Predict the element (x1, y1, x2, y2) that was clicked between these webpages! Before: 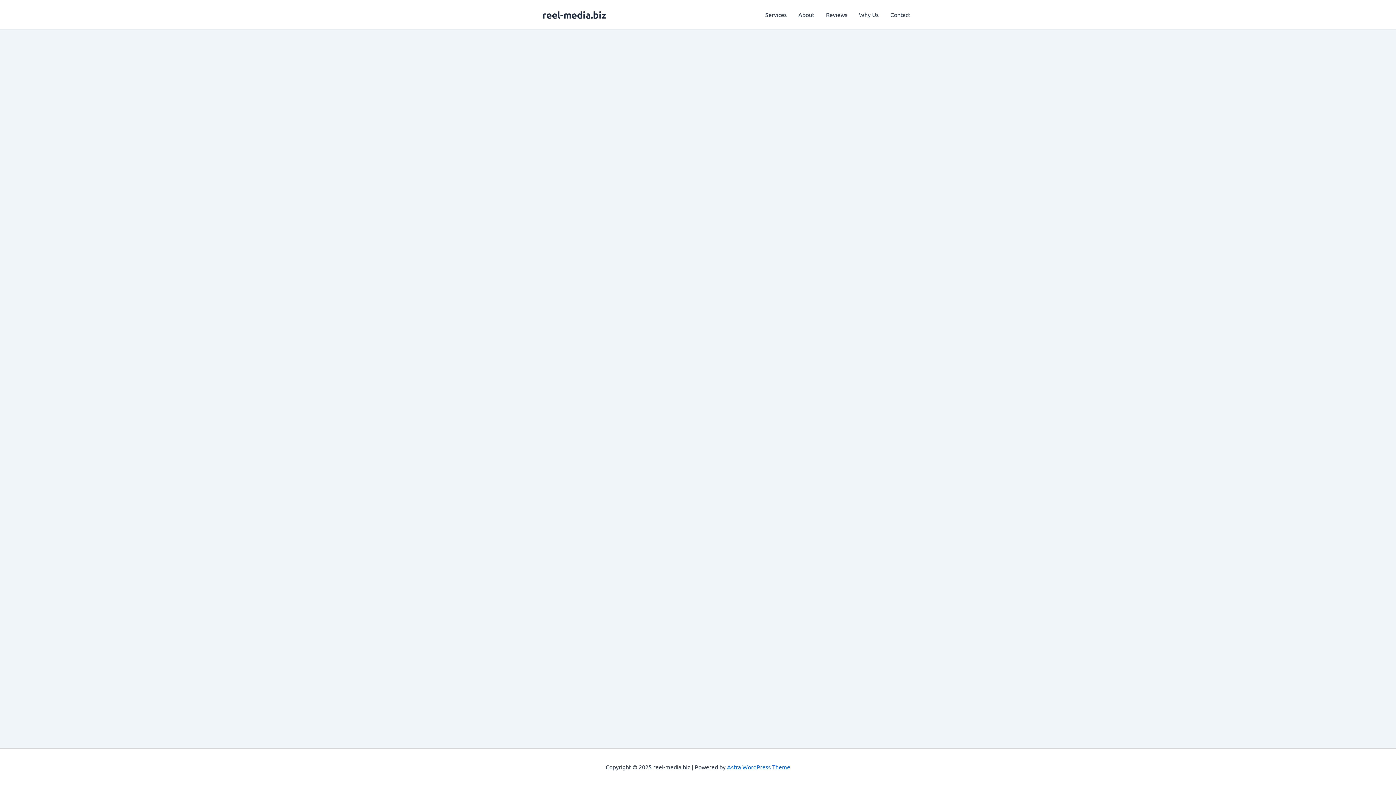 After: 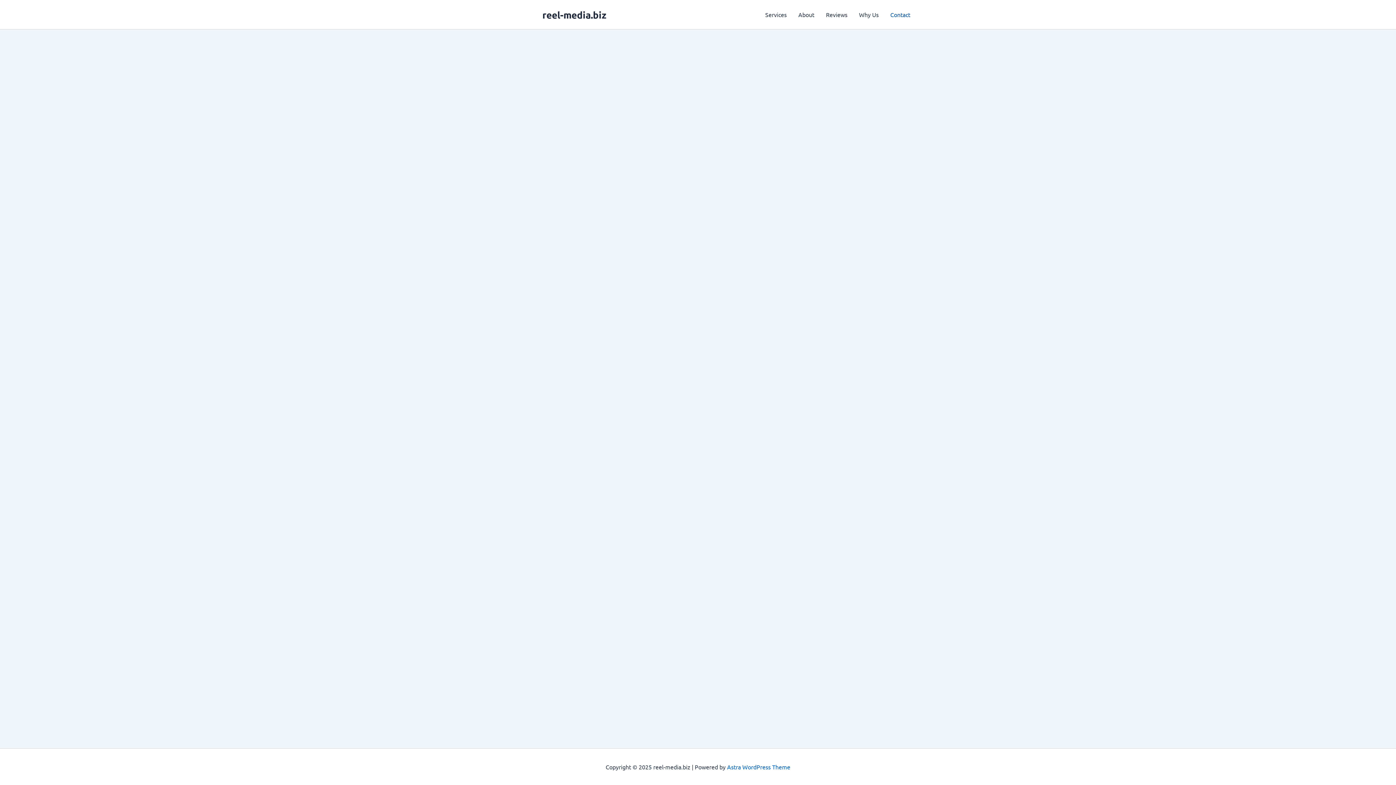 Action: bbox: (884, 0, 916, 29) label: Contact